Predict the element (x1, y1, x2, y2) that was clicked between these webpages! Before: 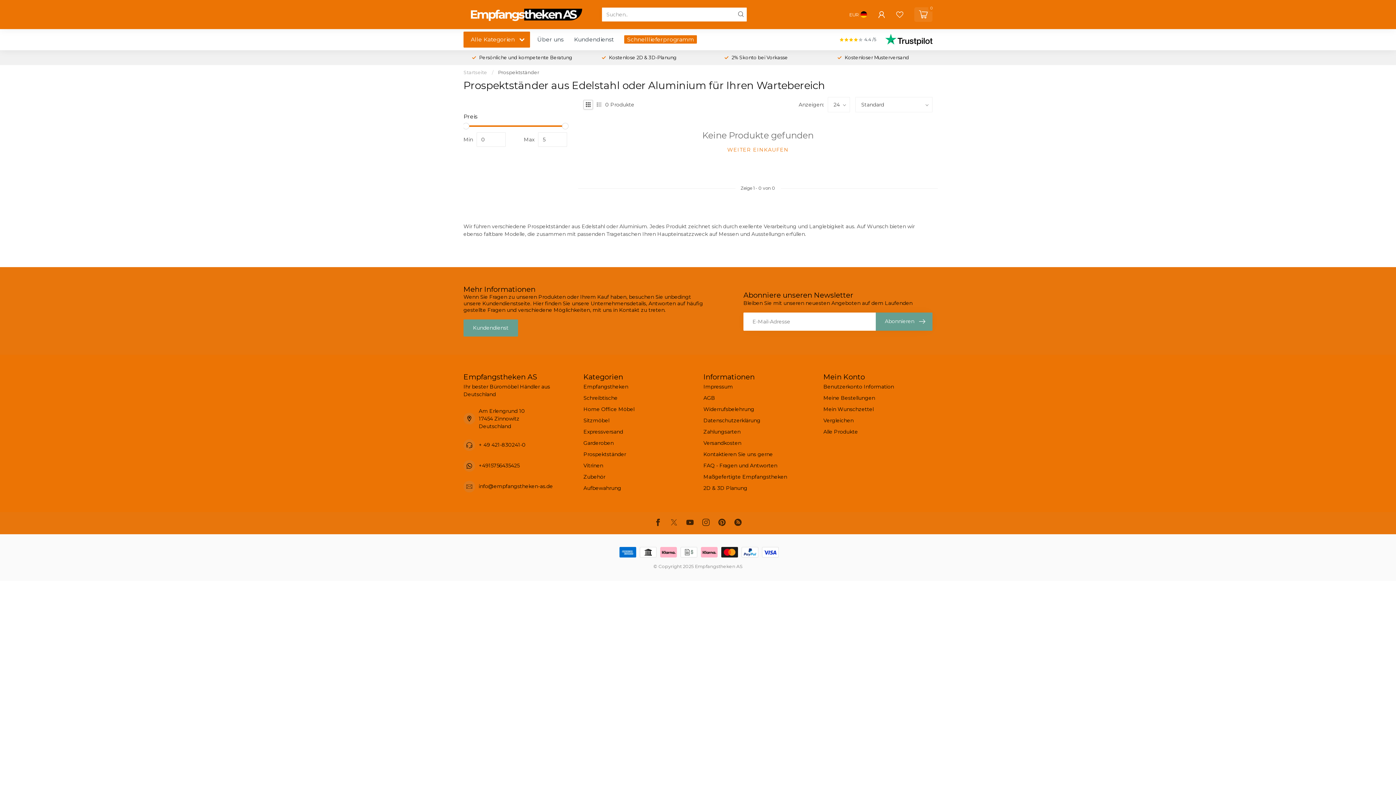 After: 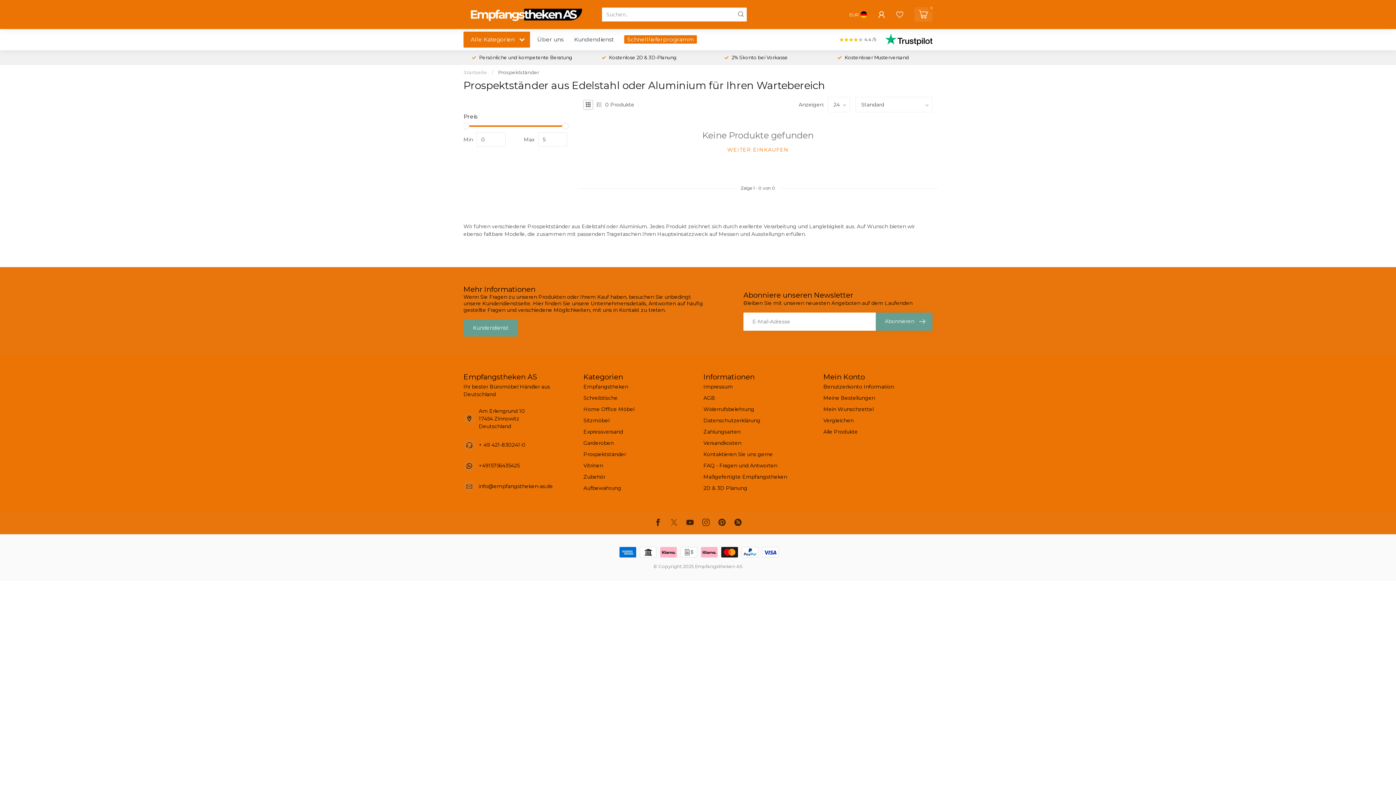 Action: bbox: (583, 100, 593, 109)